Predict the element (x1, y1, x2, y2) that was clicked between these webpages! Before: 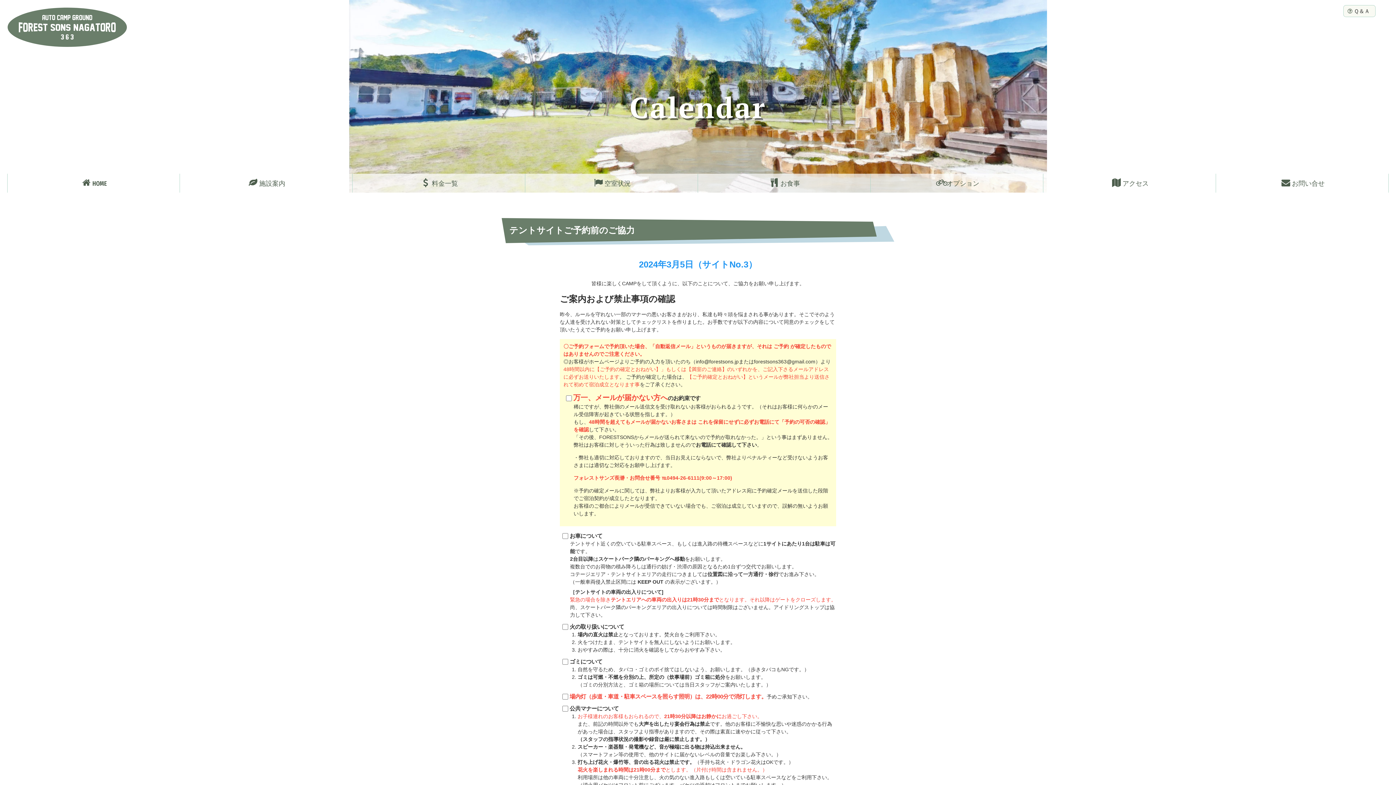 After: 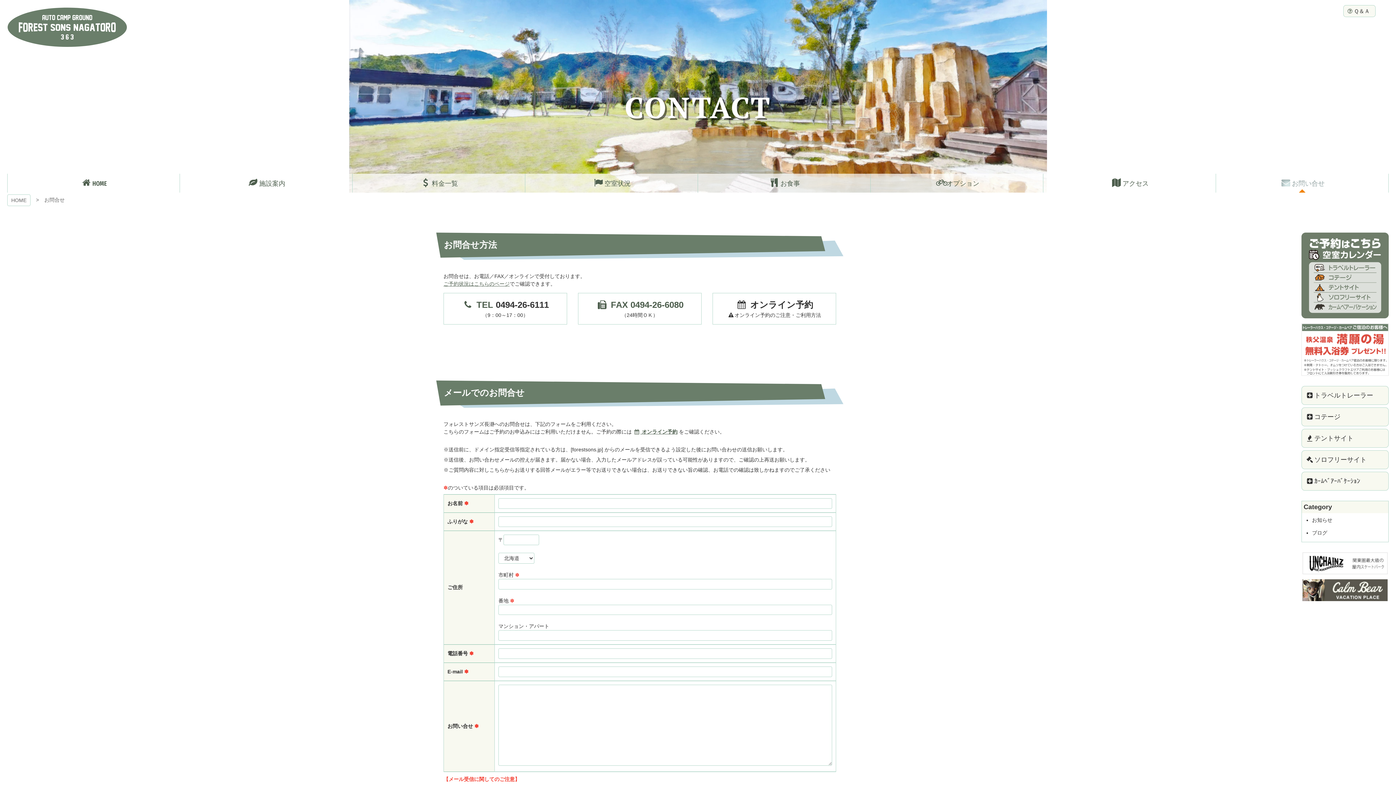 Action: label: お問い合せ bbox: (1216, 173, 1388, 192)